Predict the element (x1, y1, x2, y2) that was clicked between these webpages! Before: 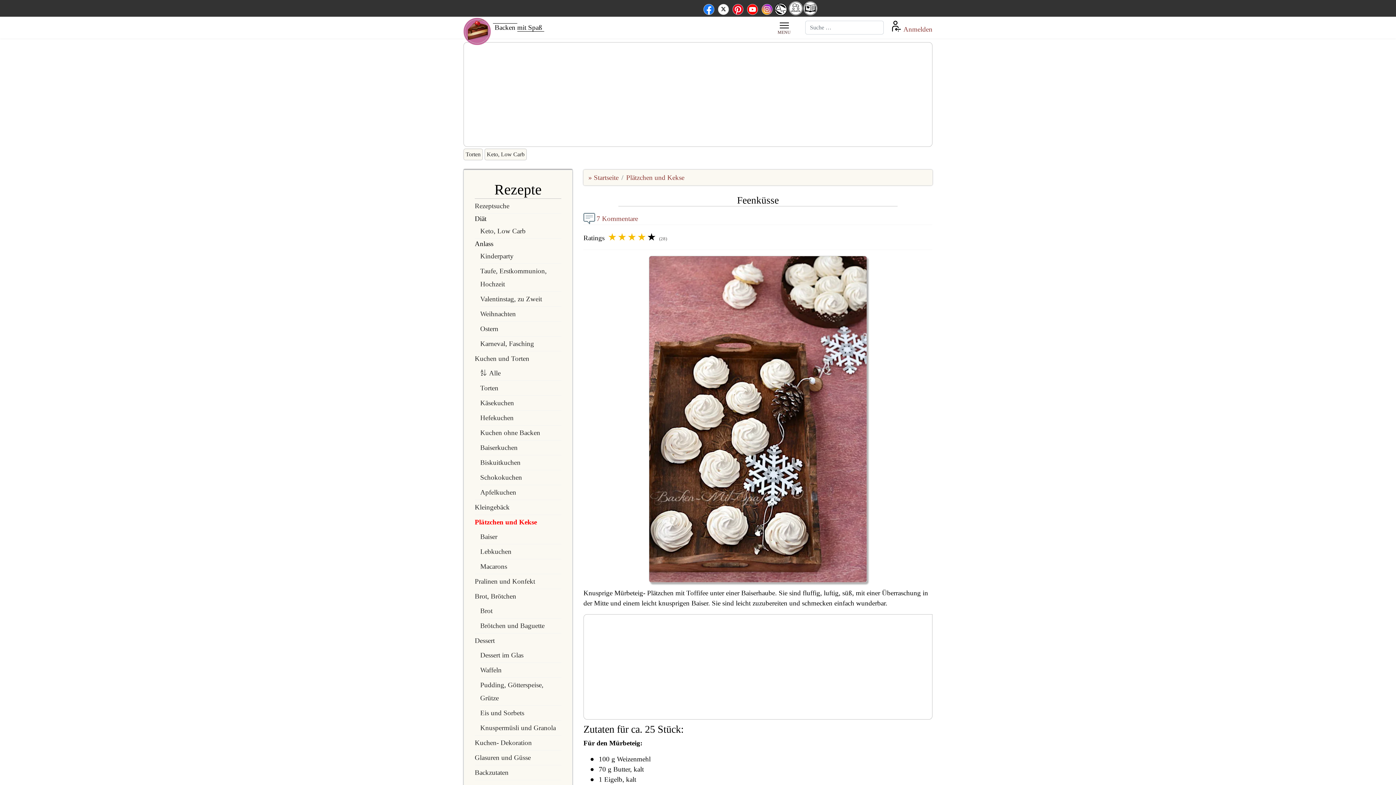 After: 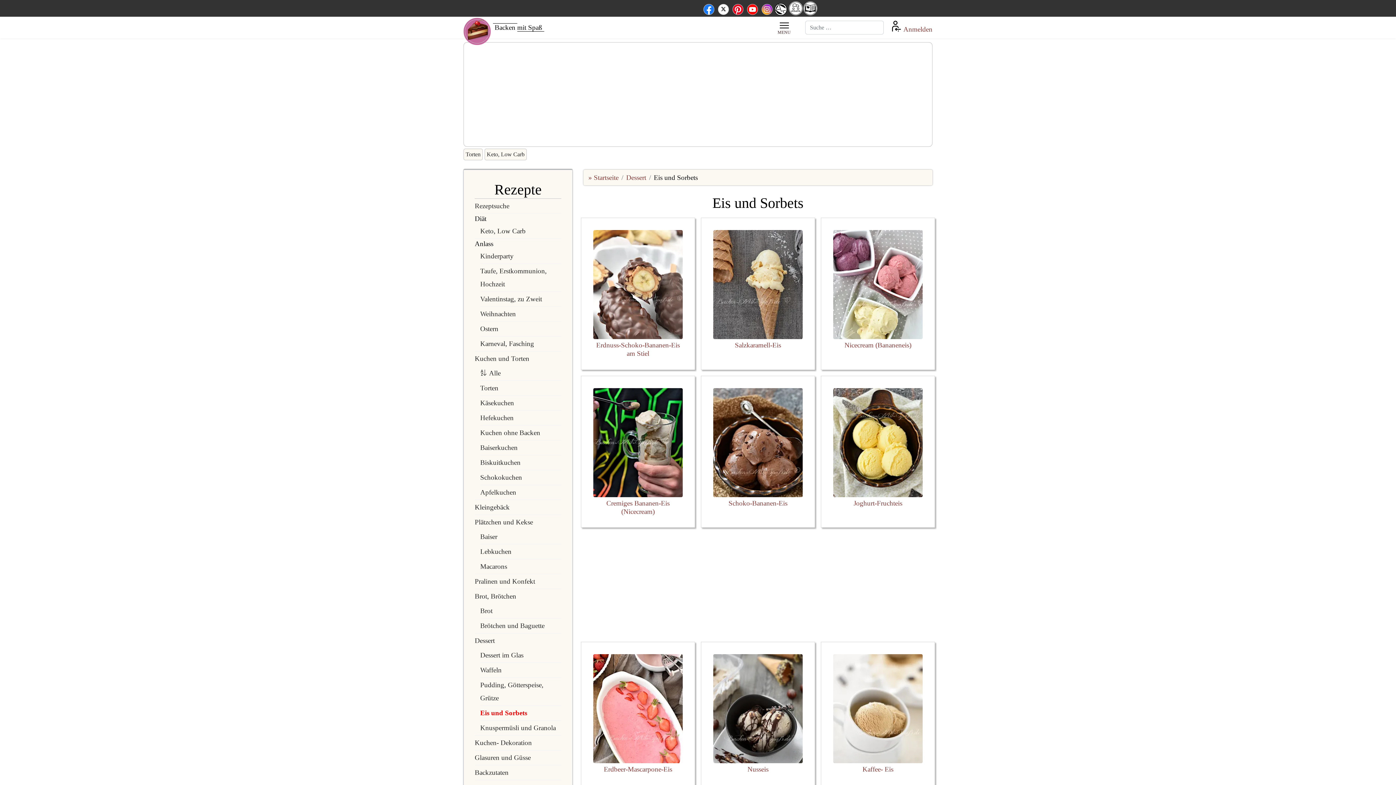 Action: bbox: (480, 706, 561, 720) label: Eis und Sorbets